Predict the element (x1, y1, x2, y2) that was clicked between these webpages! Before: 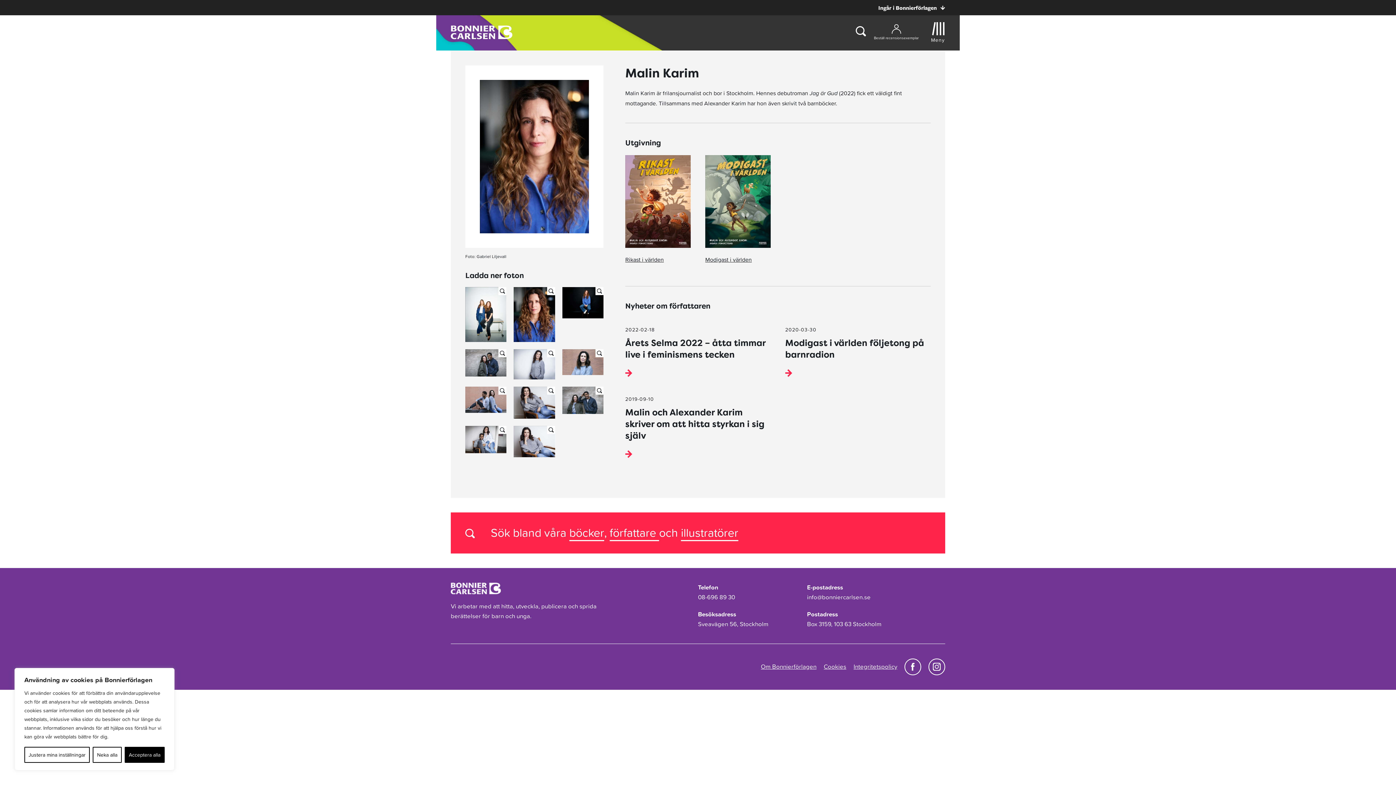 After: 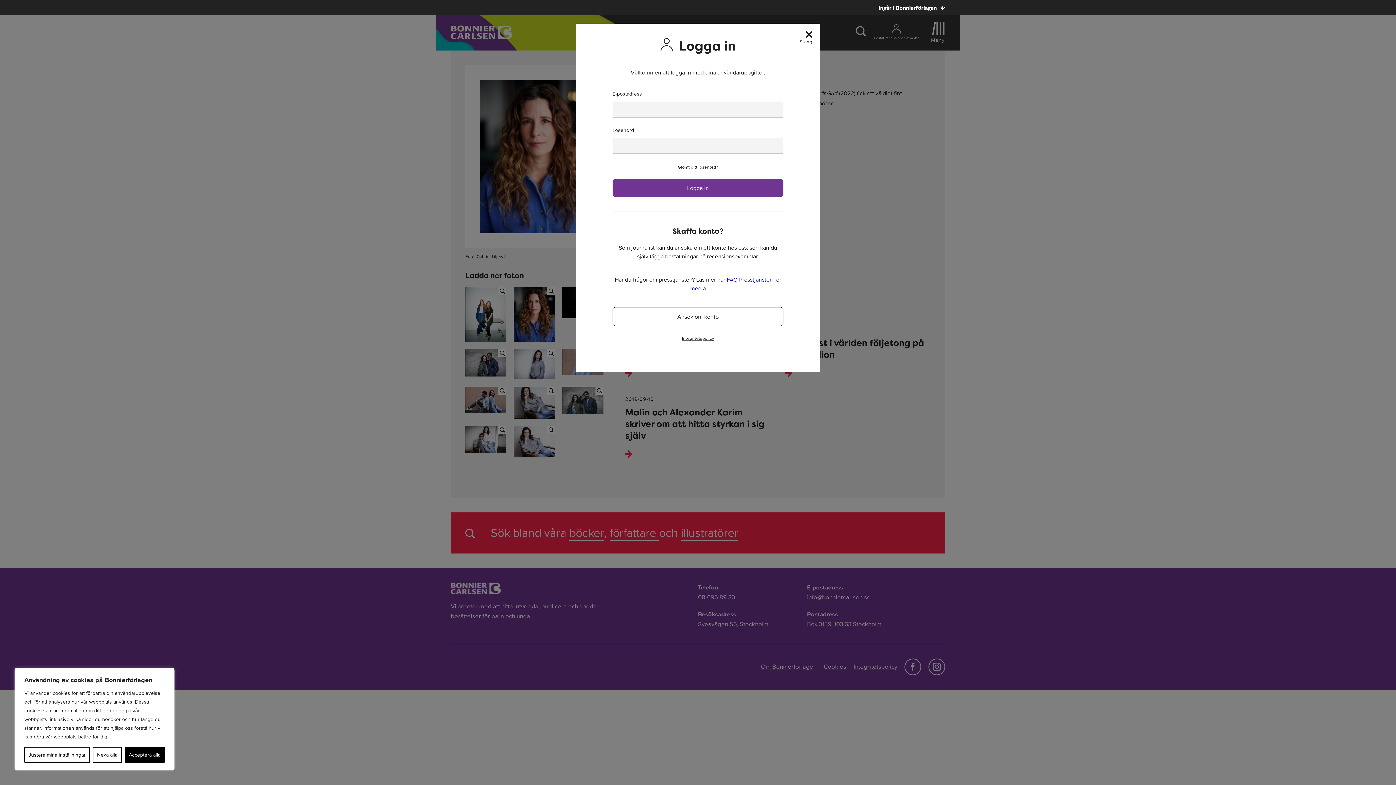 Action: label: Beställ recensionsexemplar bbox: (874, 23, 918, 40)